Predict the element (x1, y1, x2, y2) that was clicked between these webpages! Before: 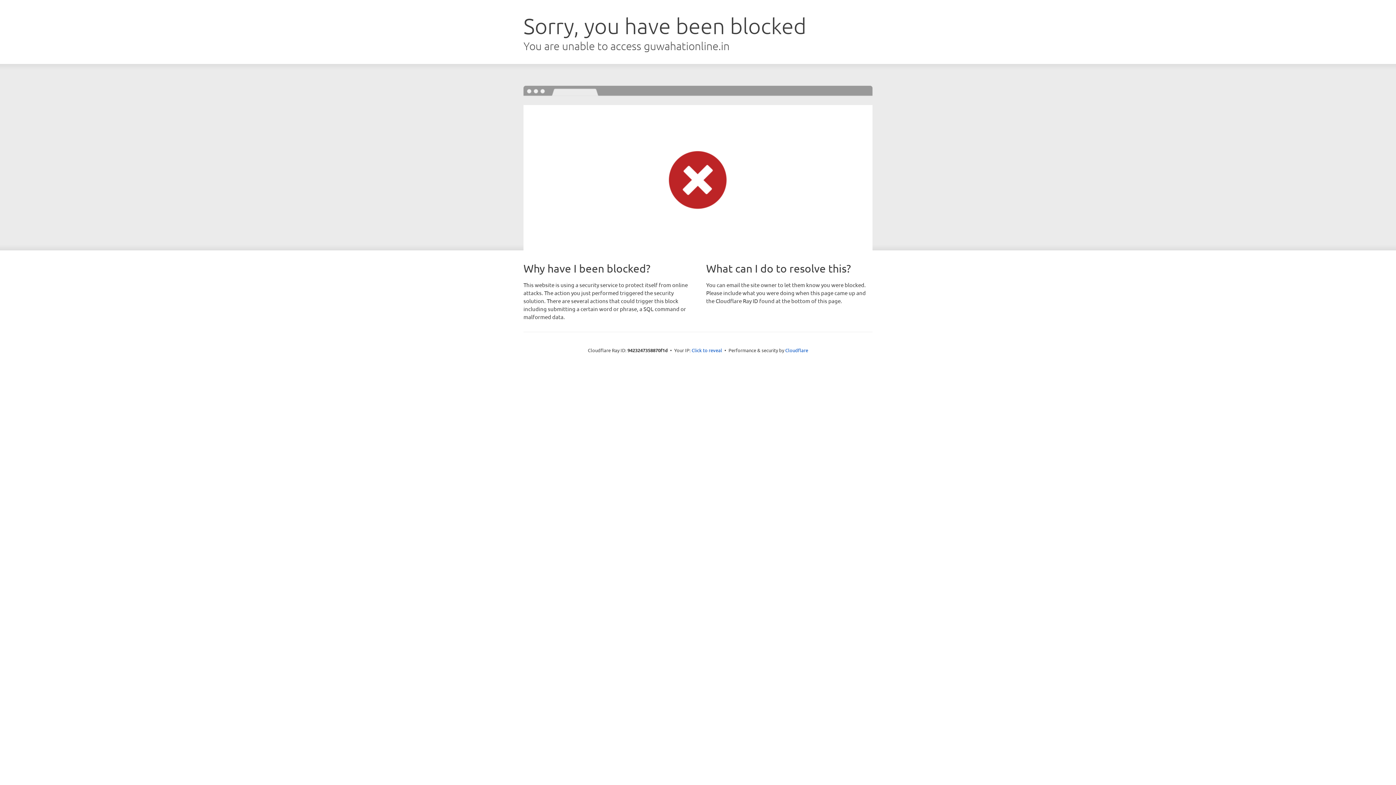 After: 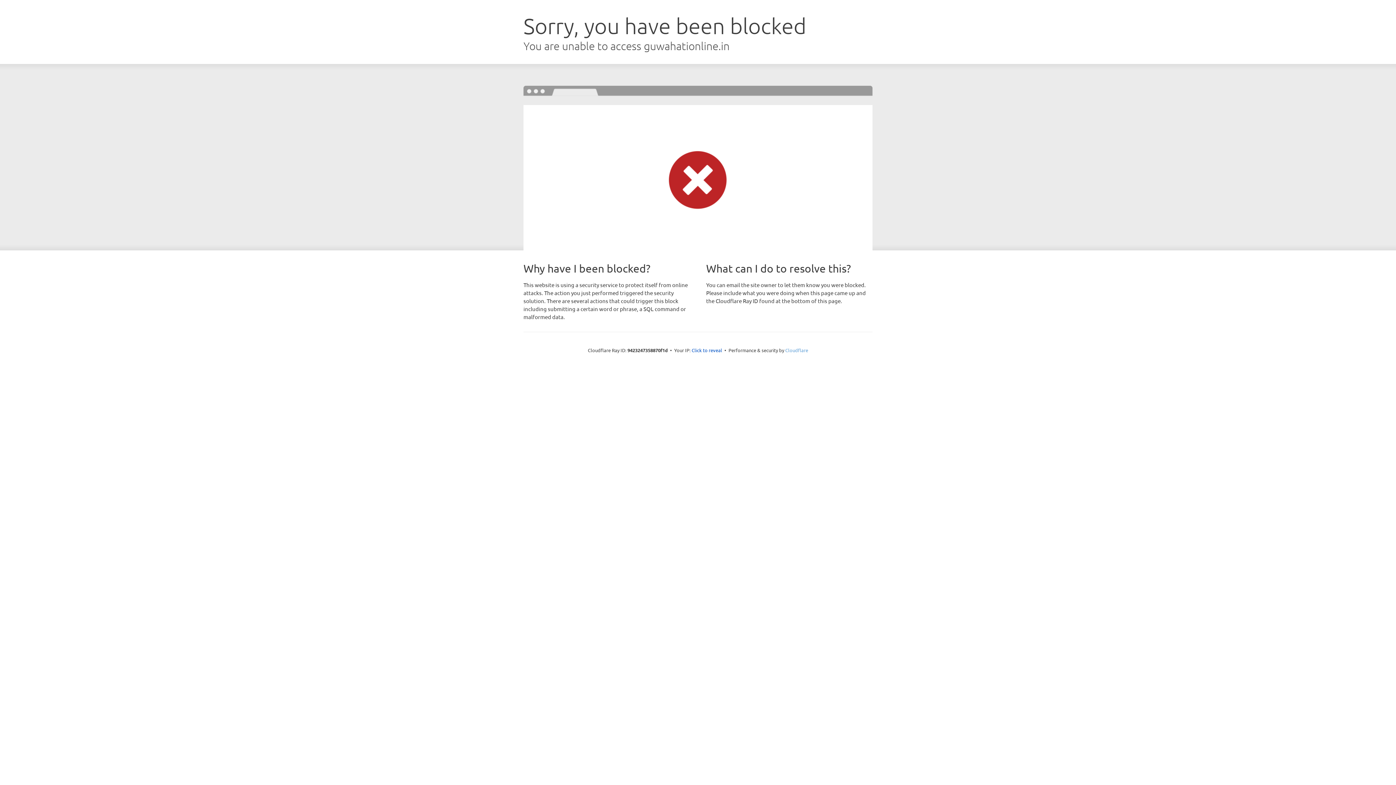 Action: label: Cloudflare bbox: (785, 347, 808, 353)